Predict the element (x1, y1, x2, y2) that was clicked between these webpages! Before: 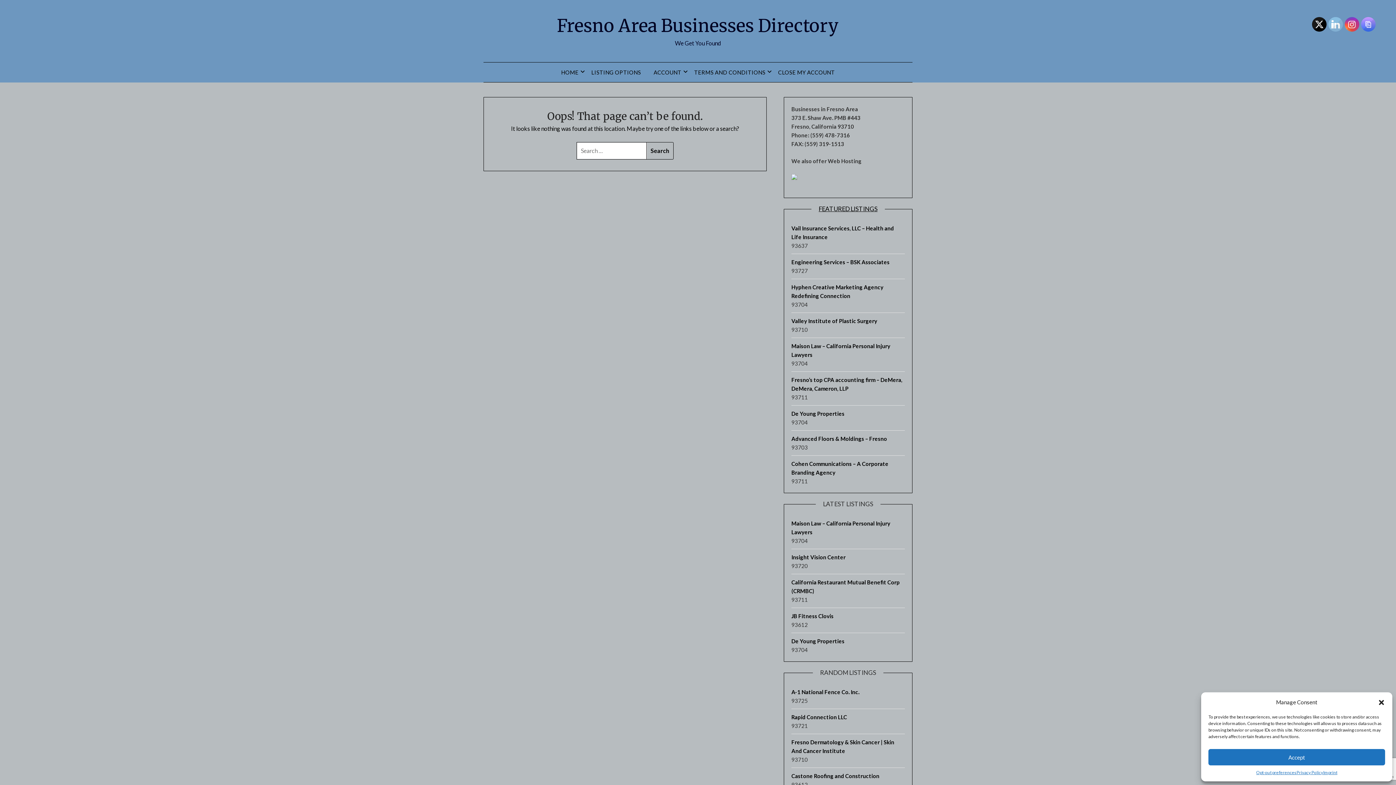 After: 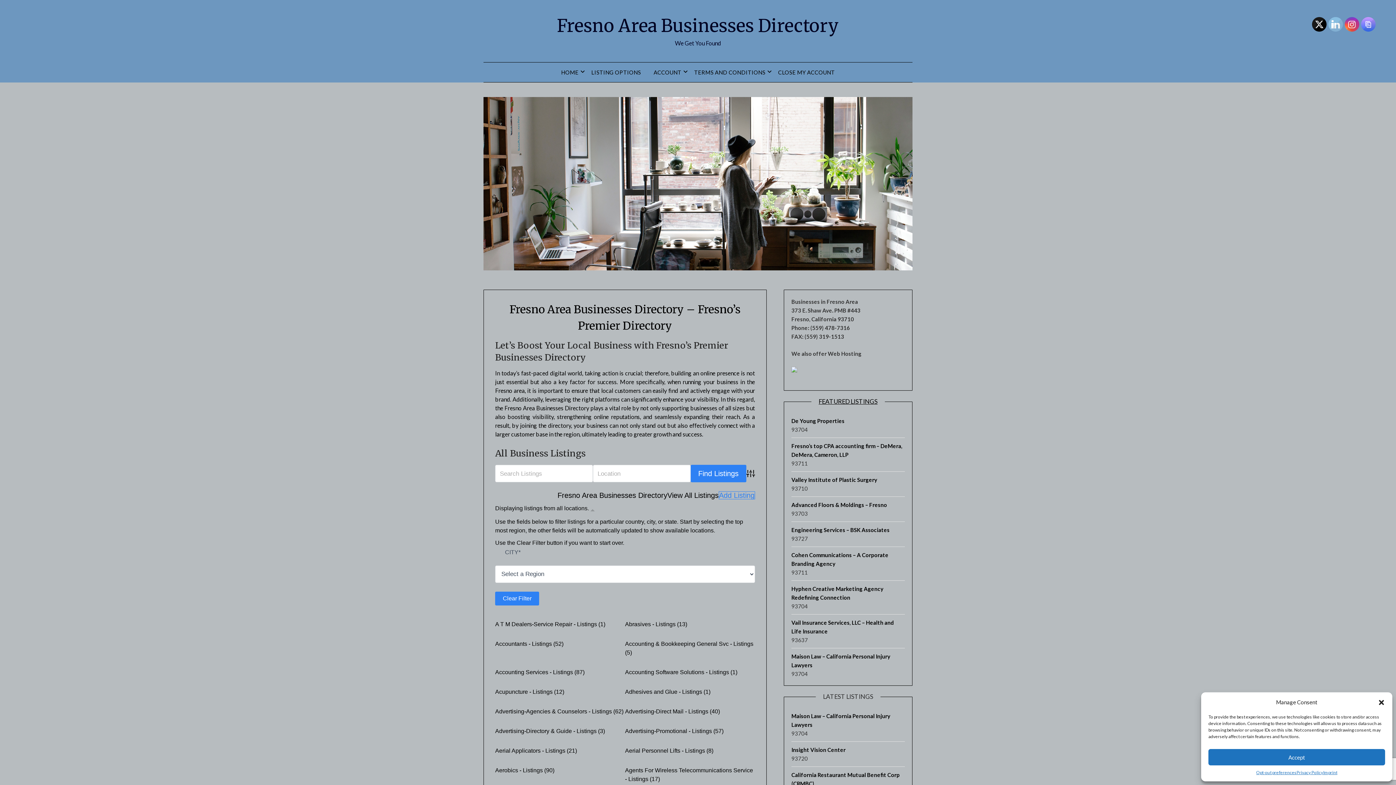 Action: bbox: (557, 14, 839, 36) label: Fresno Area Businesses Directory